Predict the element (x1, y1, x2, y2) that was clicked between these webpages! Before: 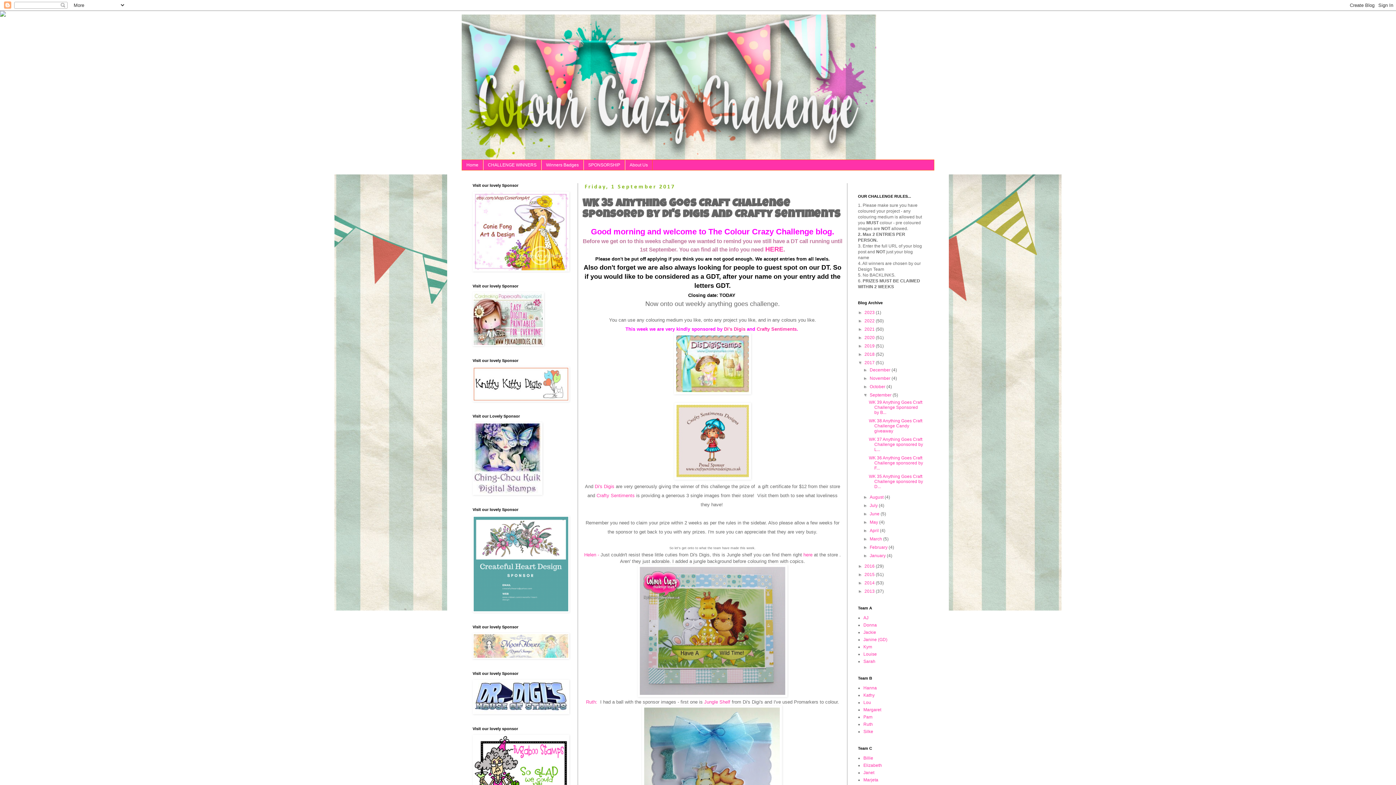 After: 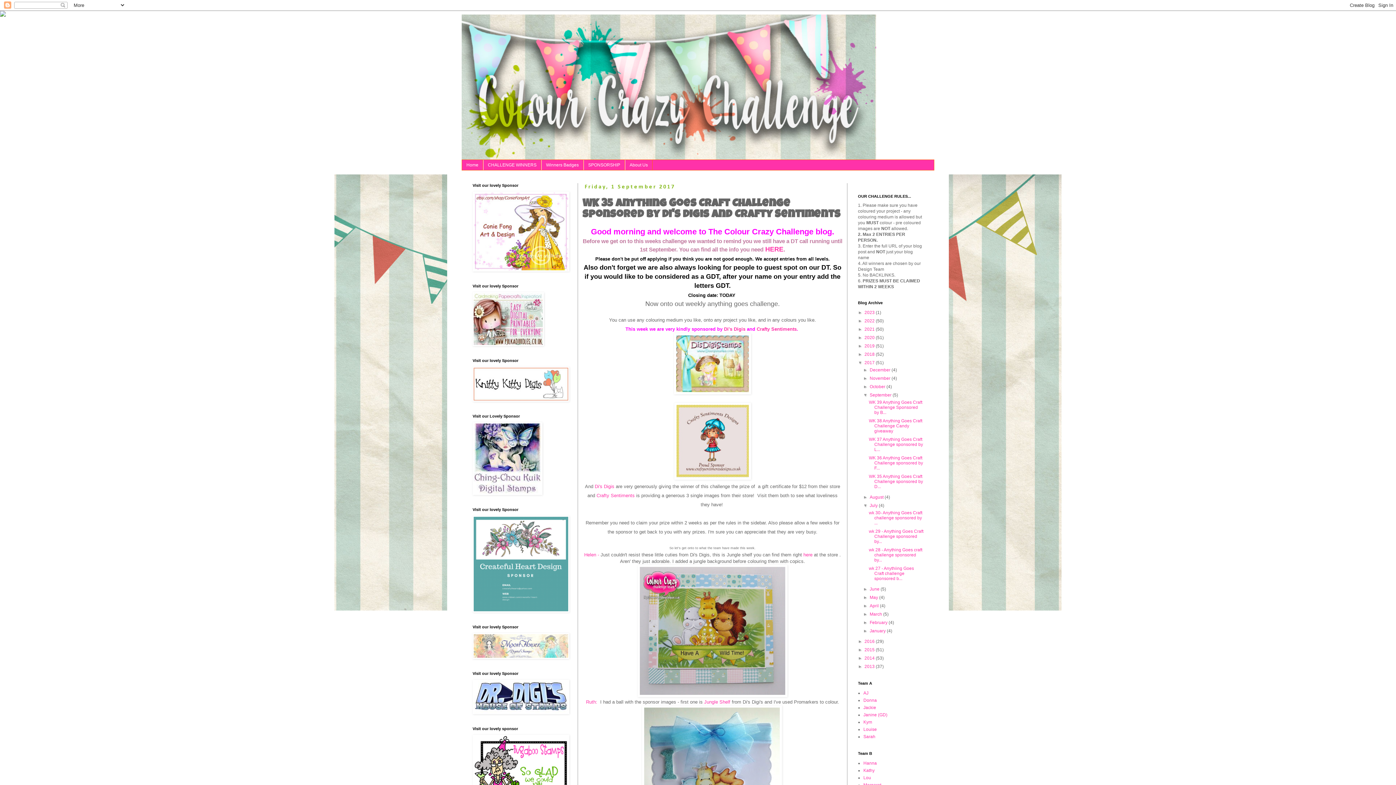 Action: bbox: (863, 503, 869, 508) label: ►  